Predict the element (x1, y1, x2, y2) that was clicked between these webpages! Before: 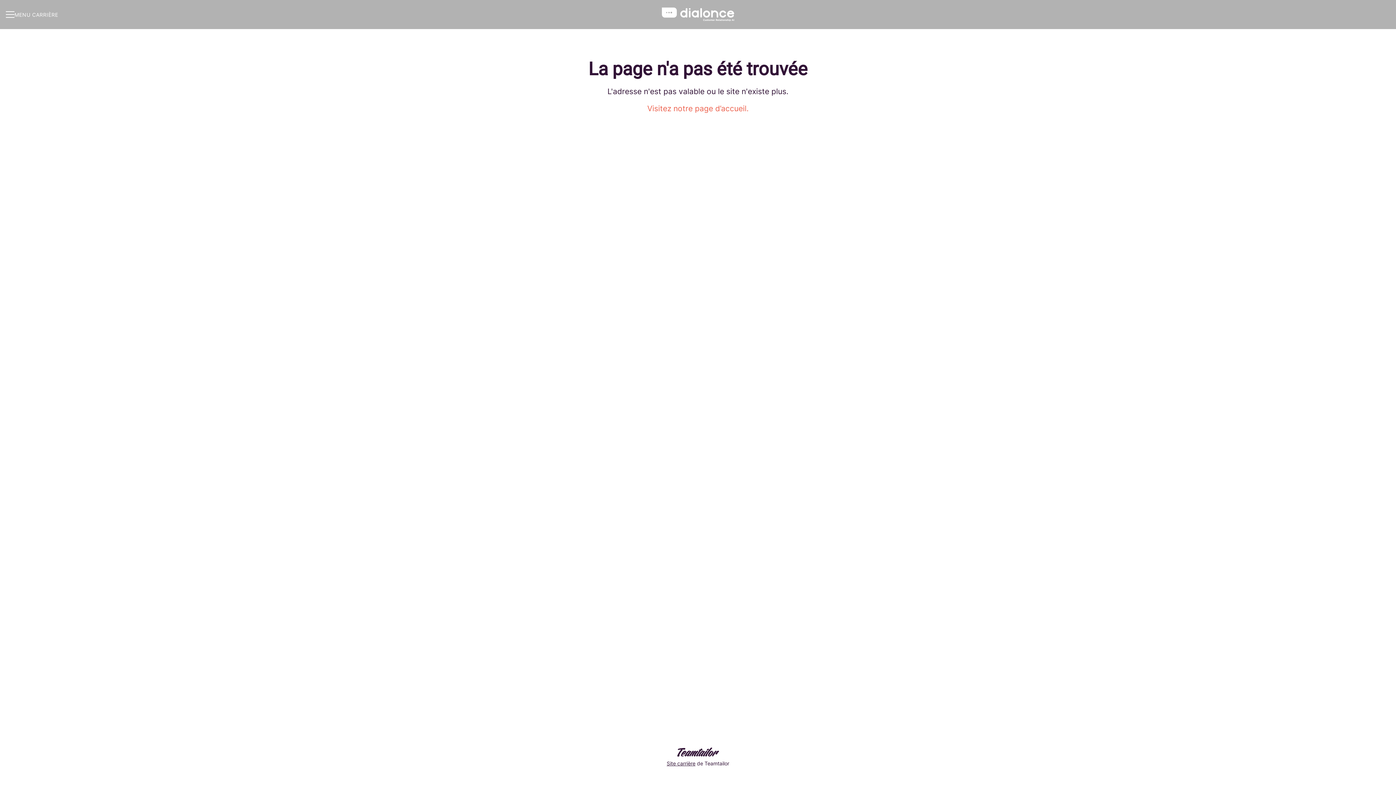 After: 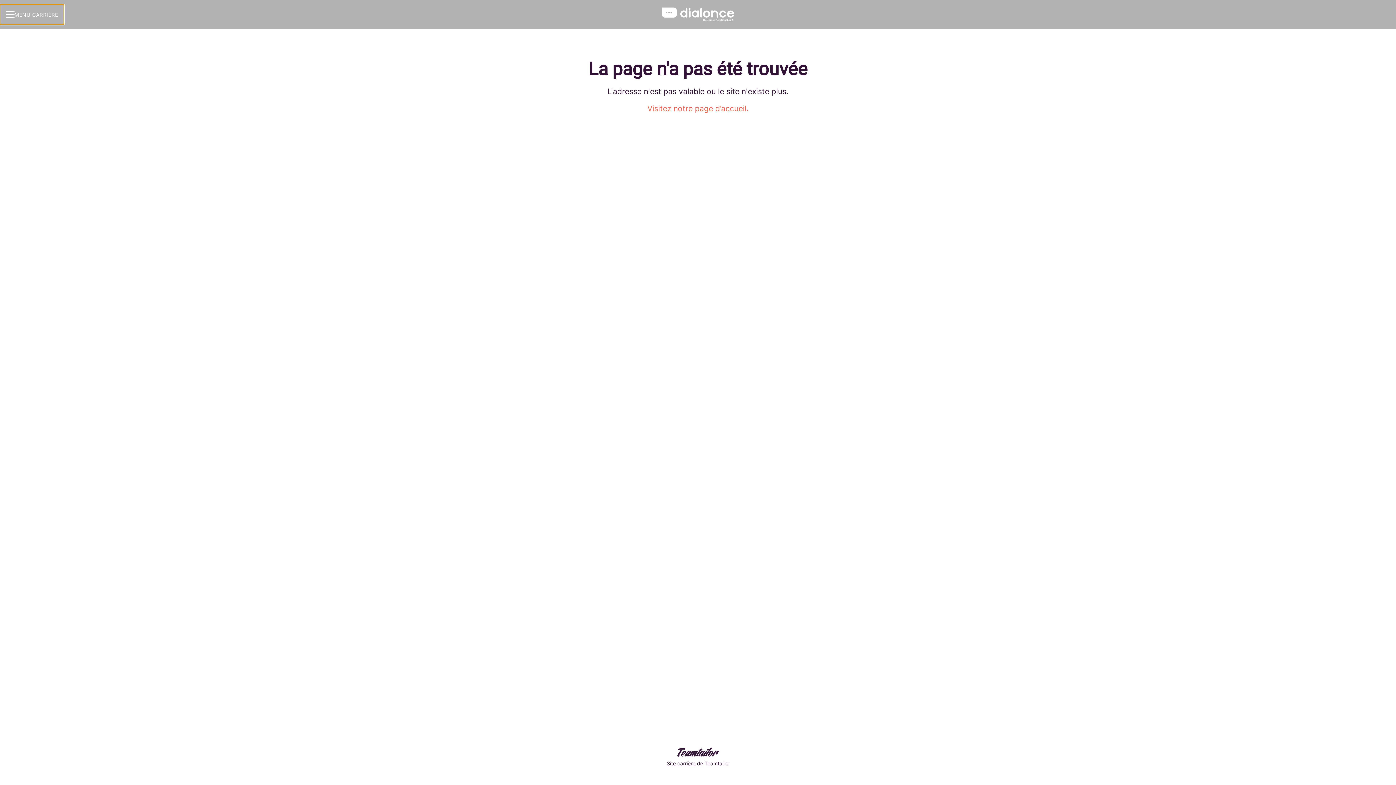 Action: label: MENU CARRIÈRE bbox: (0, 4, 64, 24)